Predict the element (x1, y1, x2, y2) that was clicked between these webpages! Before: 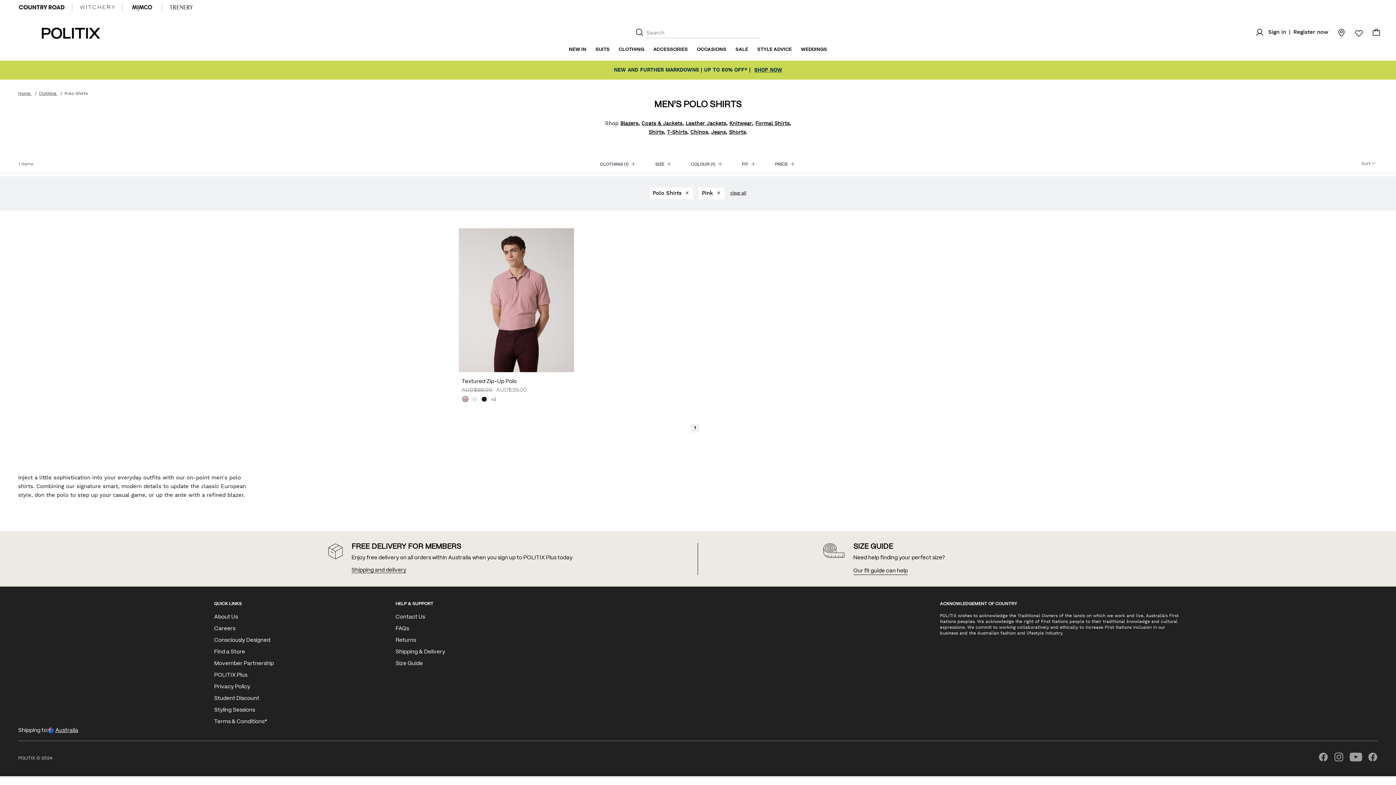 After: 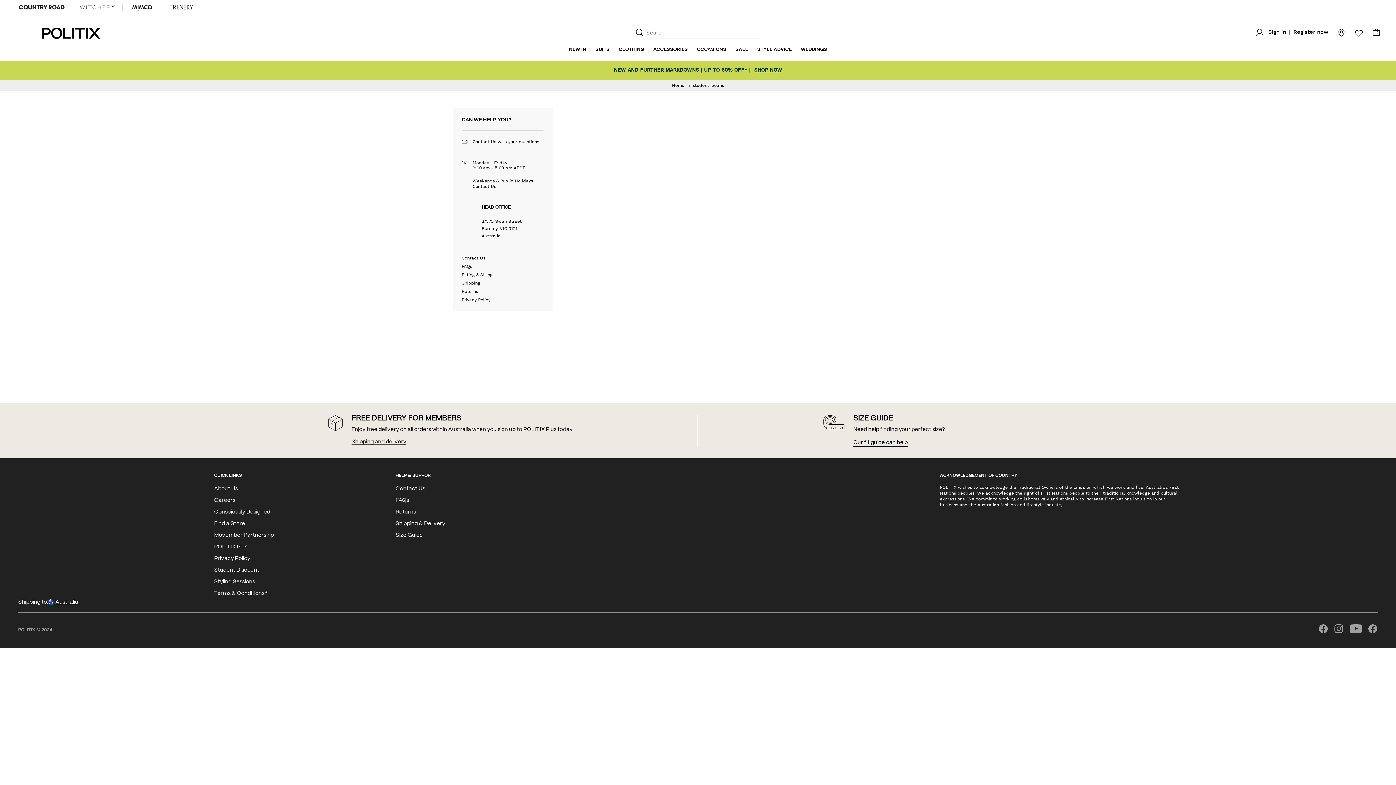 Action: bbox: (214, 696, 259, 701) label: Student Discount